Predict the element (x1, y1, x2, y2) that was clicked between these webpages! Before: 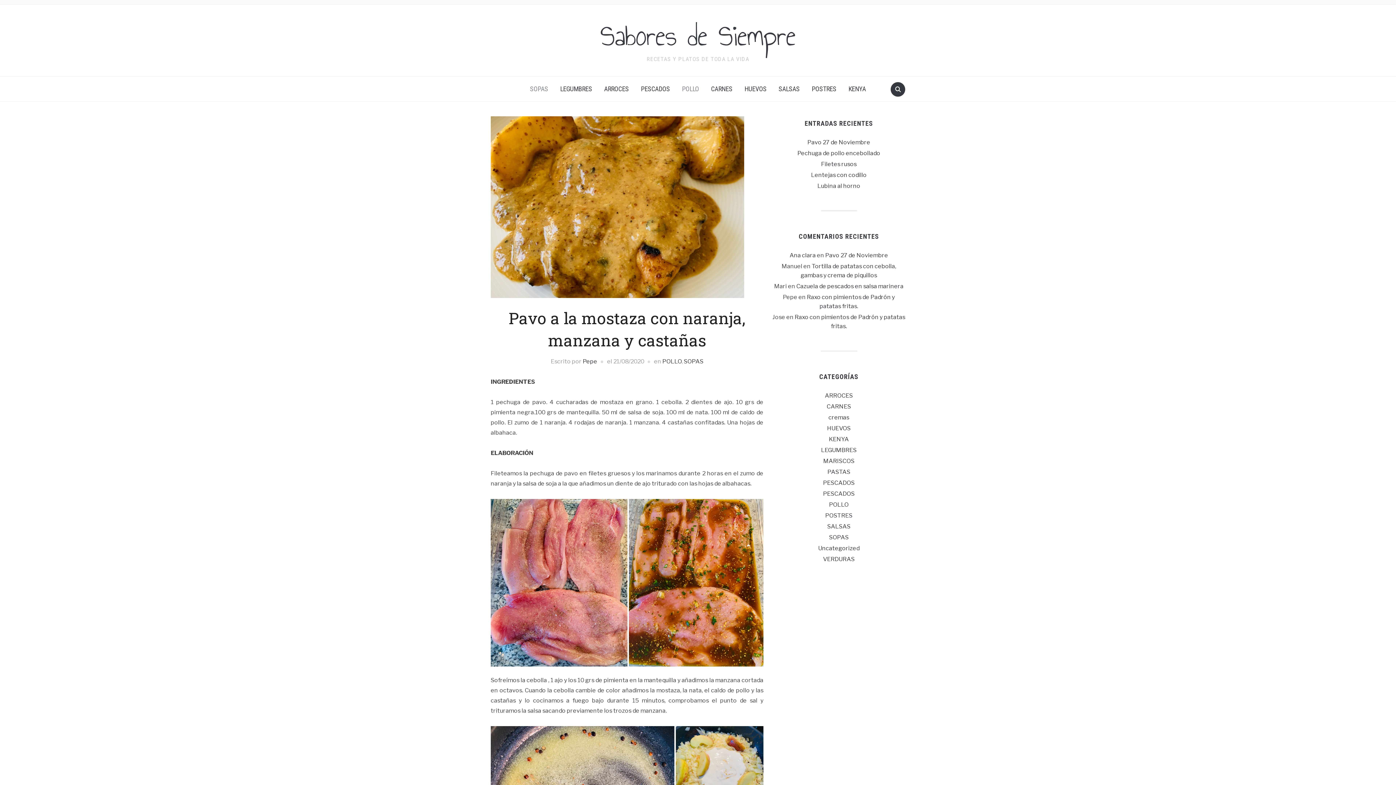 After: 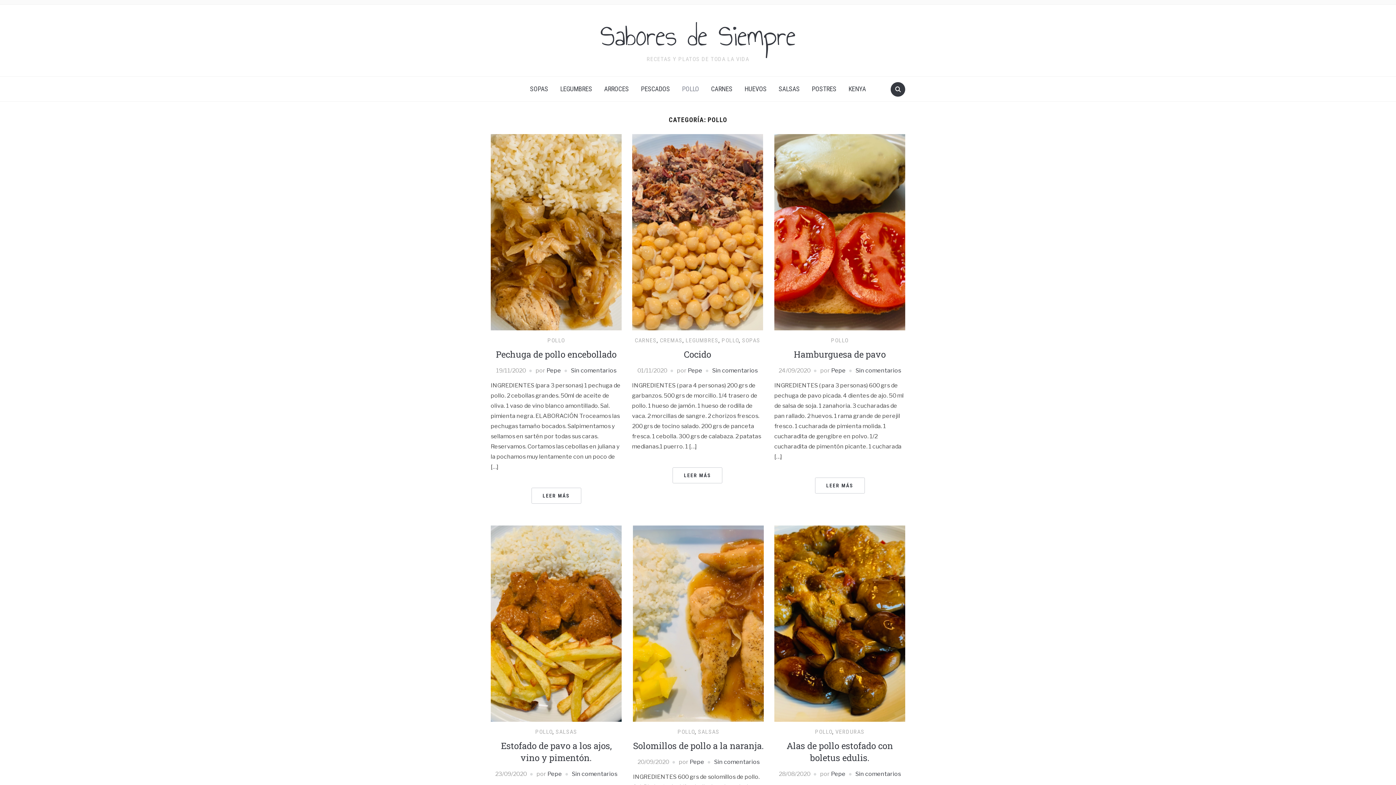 Action: bbox: (662, 358, 681, 365) label: POLLO